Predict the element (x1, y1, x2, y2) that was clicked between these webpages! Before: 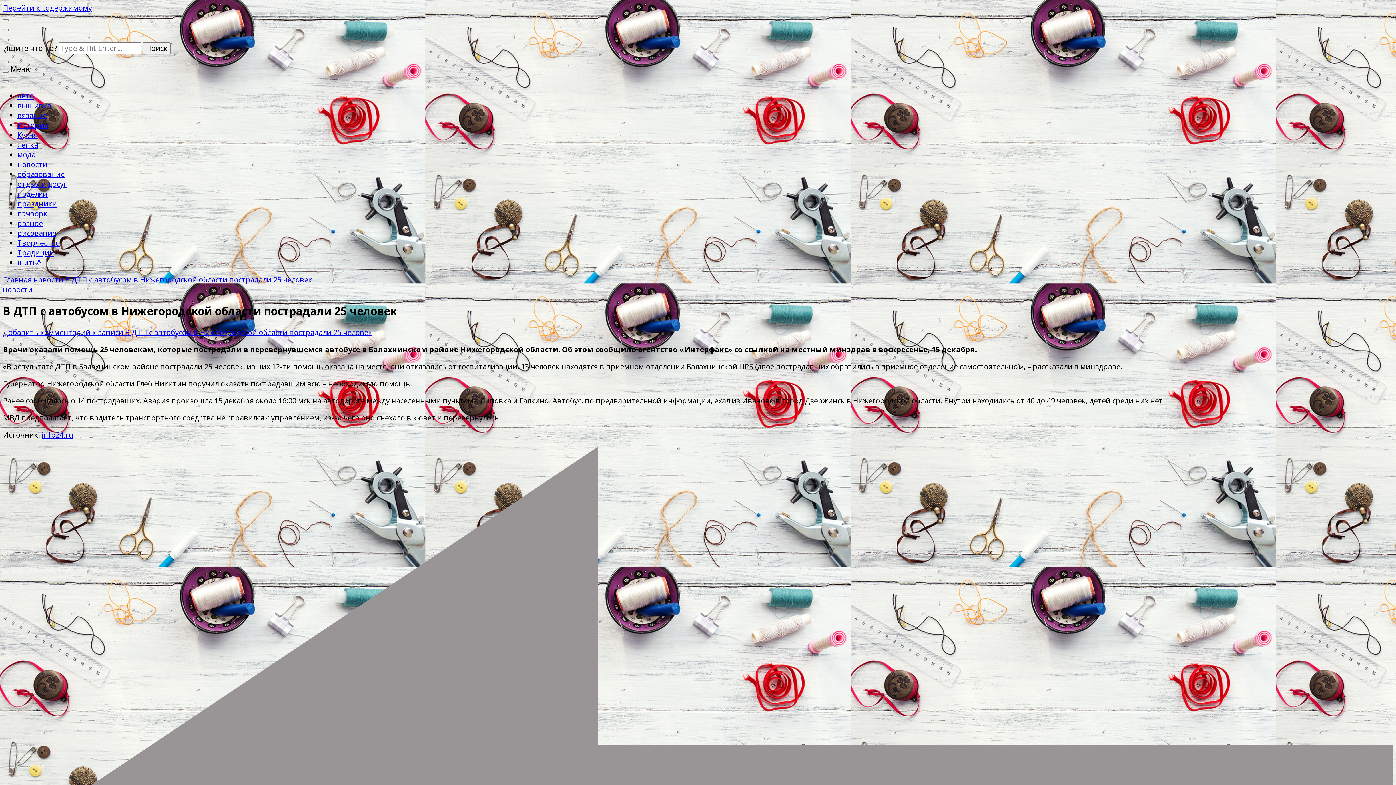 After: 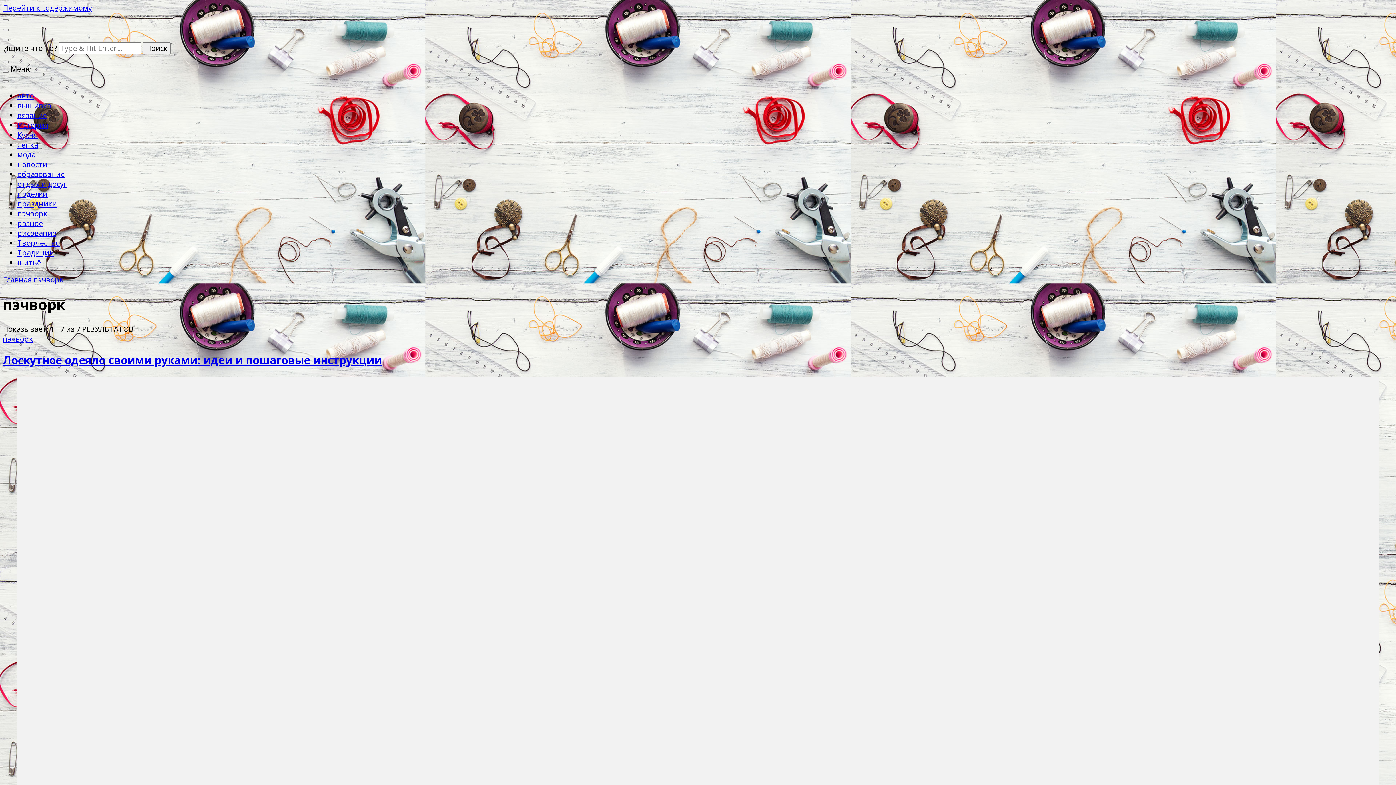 Action: bbox: (17, 208, 47, 218) label: пэчворк